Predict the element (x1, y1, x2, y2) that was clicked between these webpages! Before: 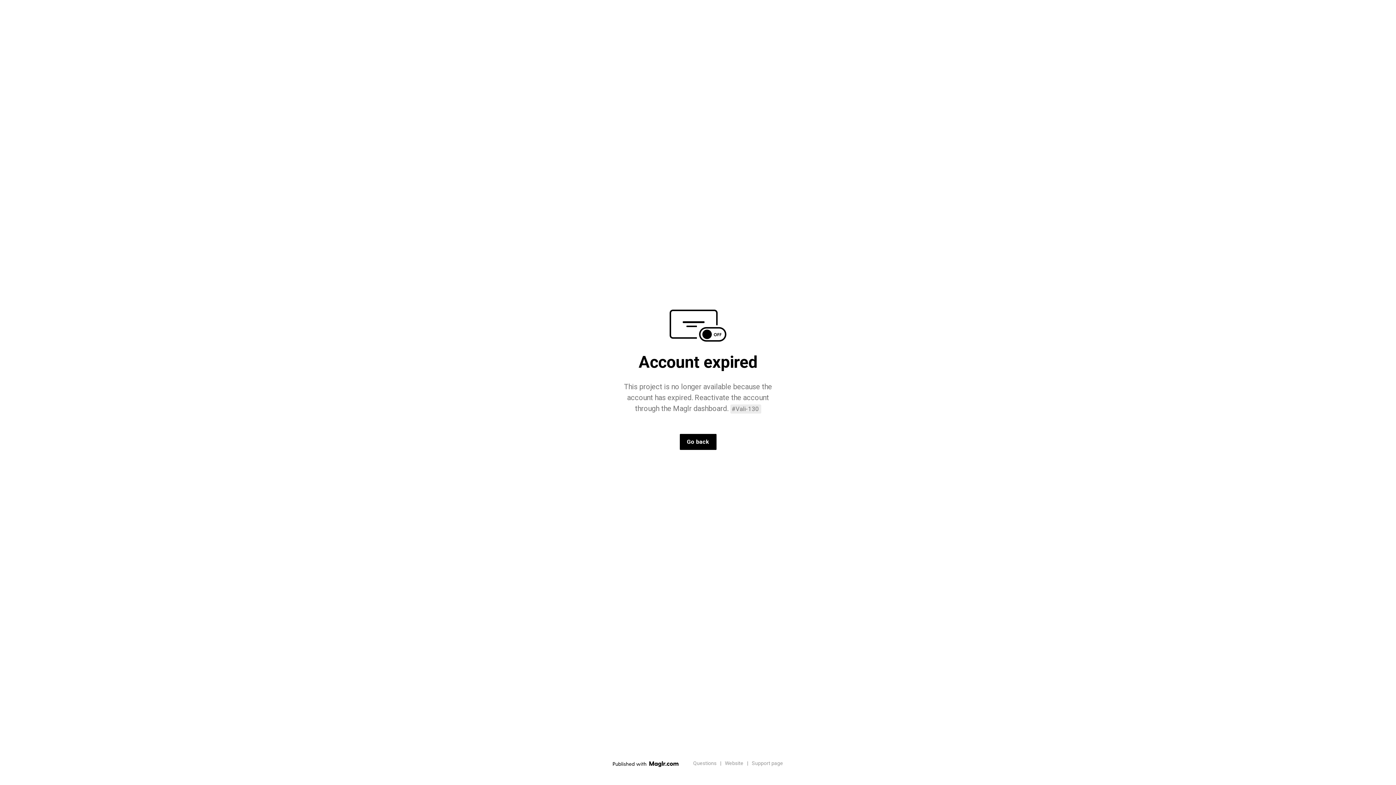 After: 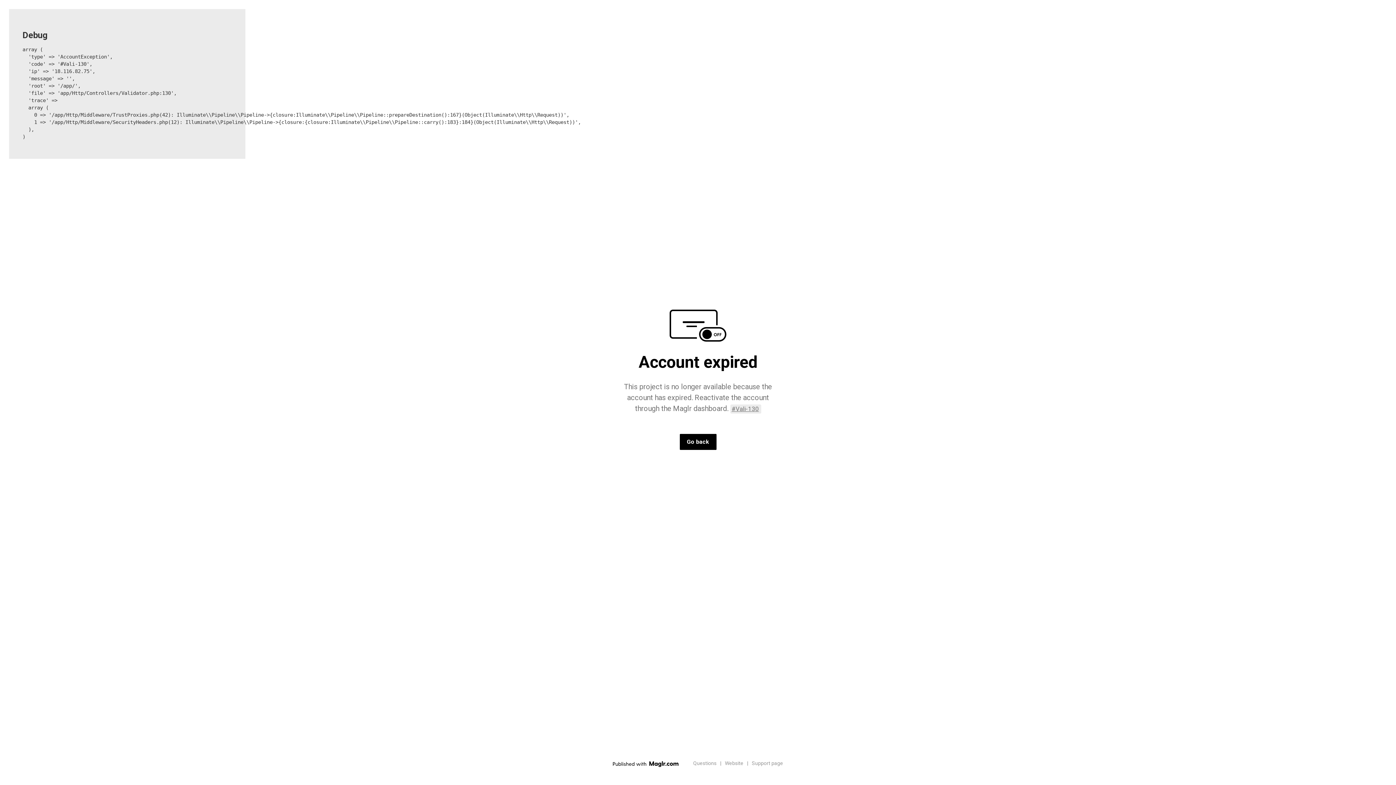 Action: bbox: (730, 404, 761, 413) label: #Vali-130